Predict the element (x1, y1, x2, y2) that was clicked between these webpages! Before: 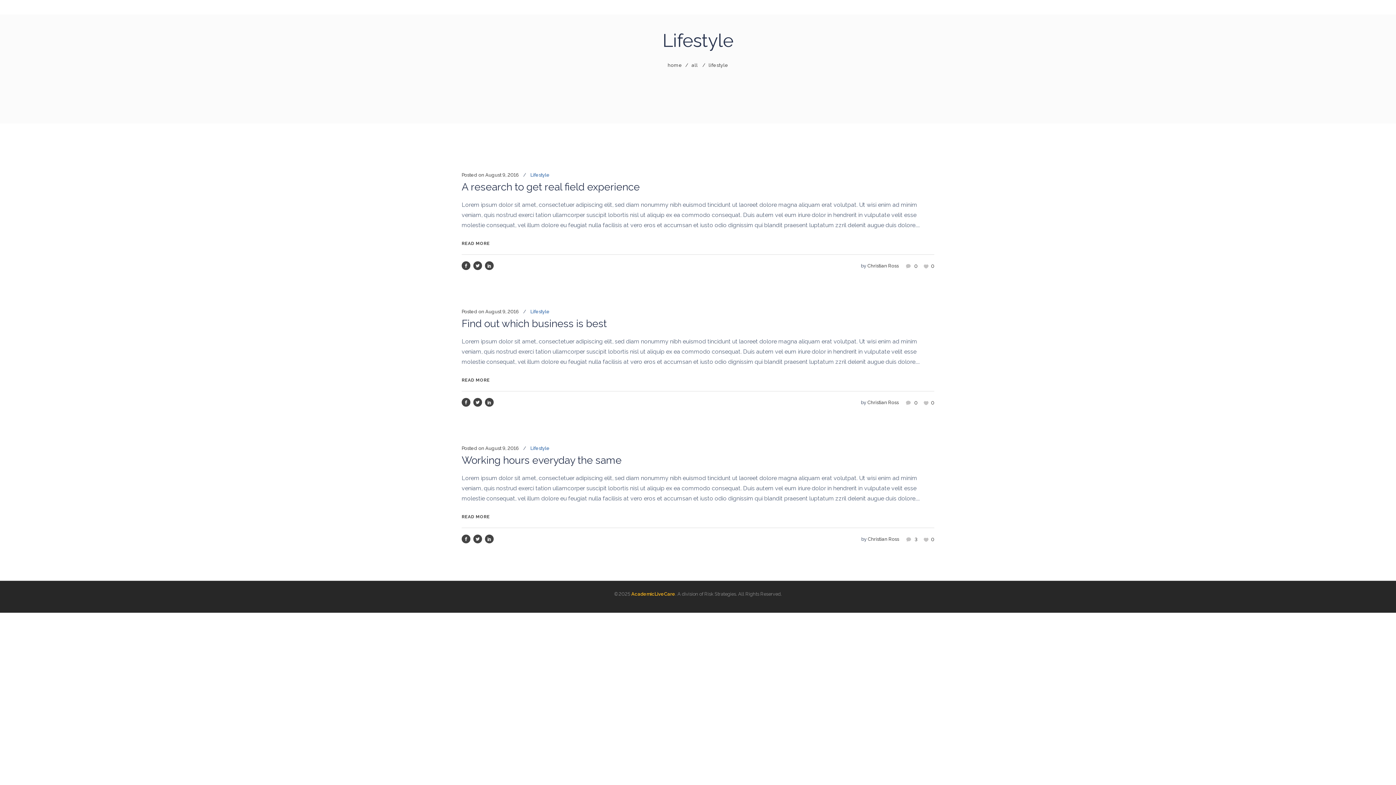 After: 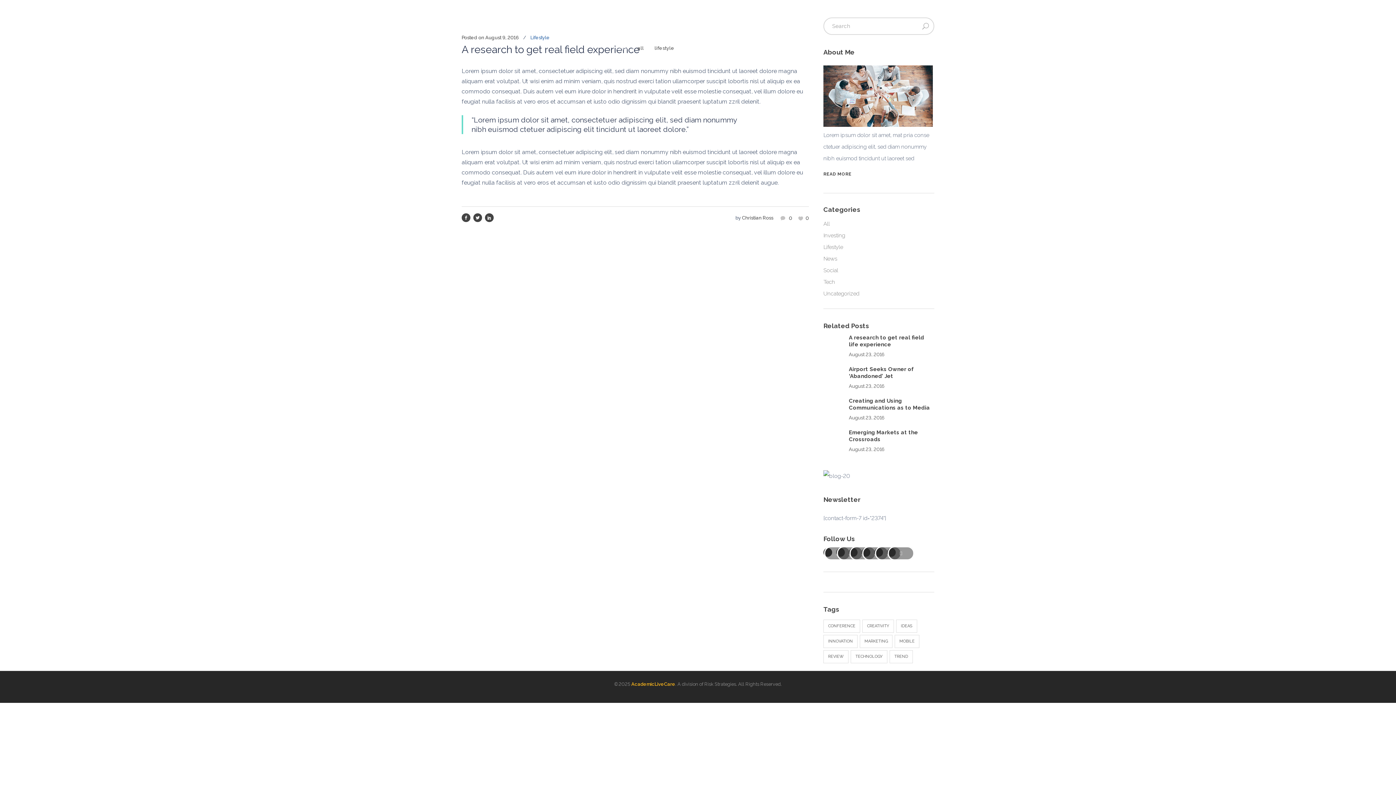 Action: bbox: (906, 261, 917, 271) label:  0